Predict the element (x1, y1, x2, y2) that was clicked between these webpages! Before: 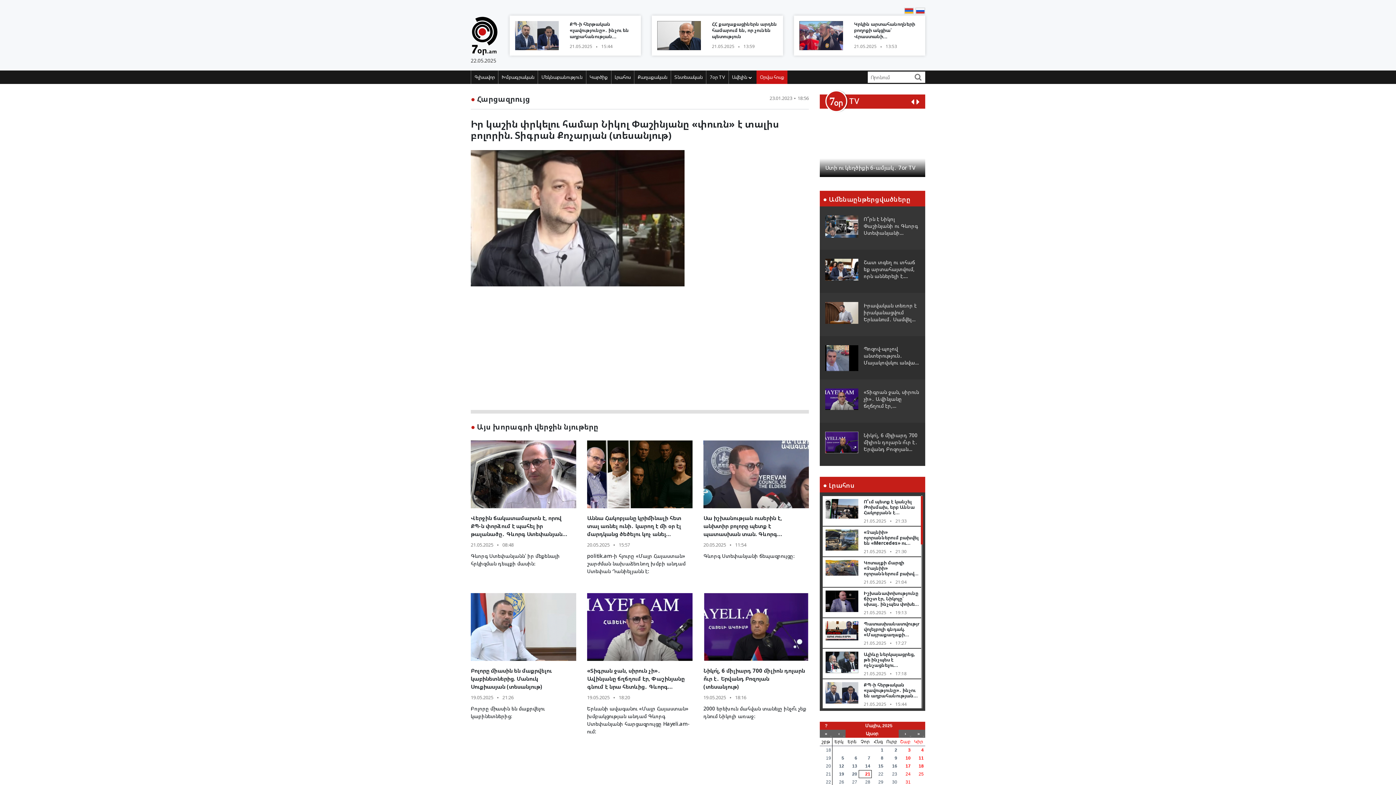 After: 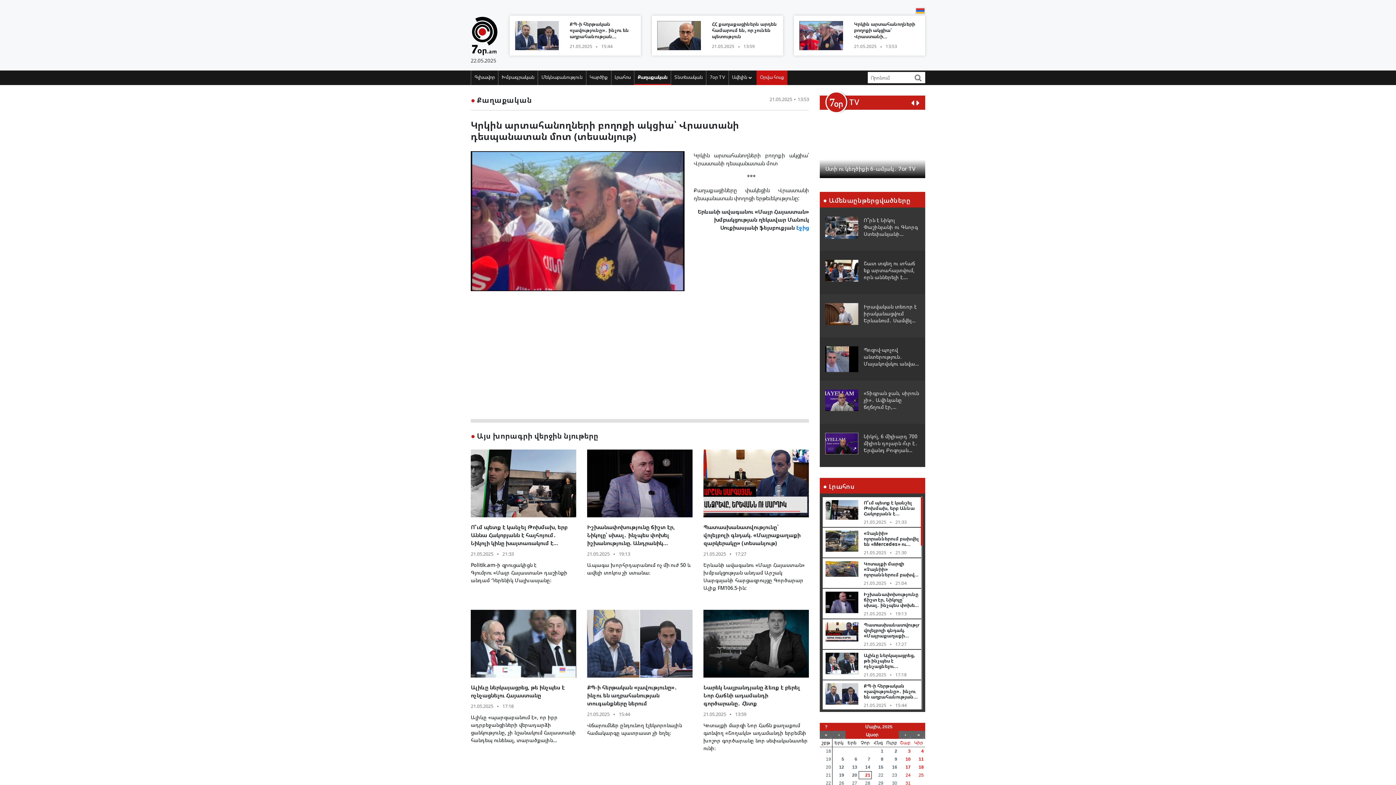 Action: bbox: (794, 15, 925, 55) label: Կրկին արտահանողների բողոքի ակցիա՝ Վրաստանի դեսպանատան մոտ (տեսանյութ)

21.05.2025
●
13:53